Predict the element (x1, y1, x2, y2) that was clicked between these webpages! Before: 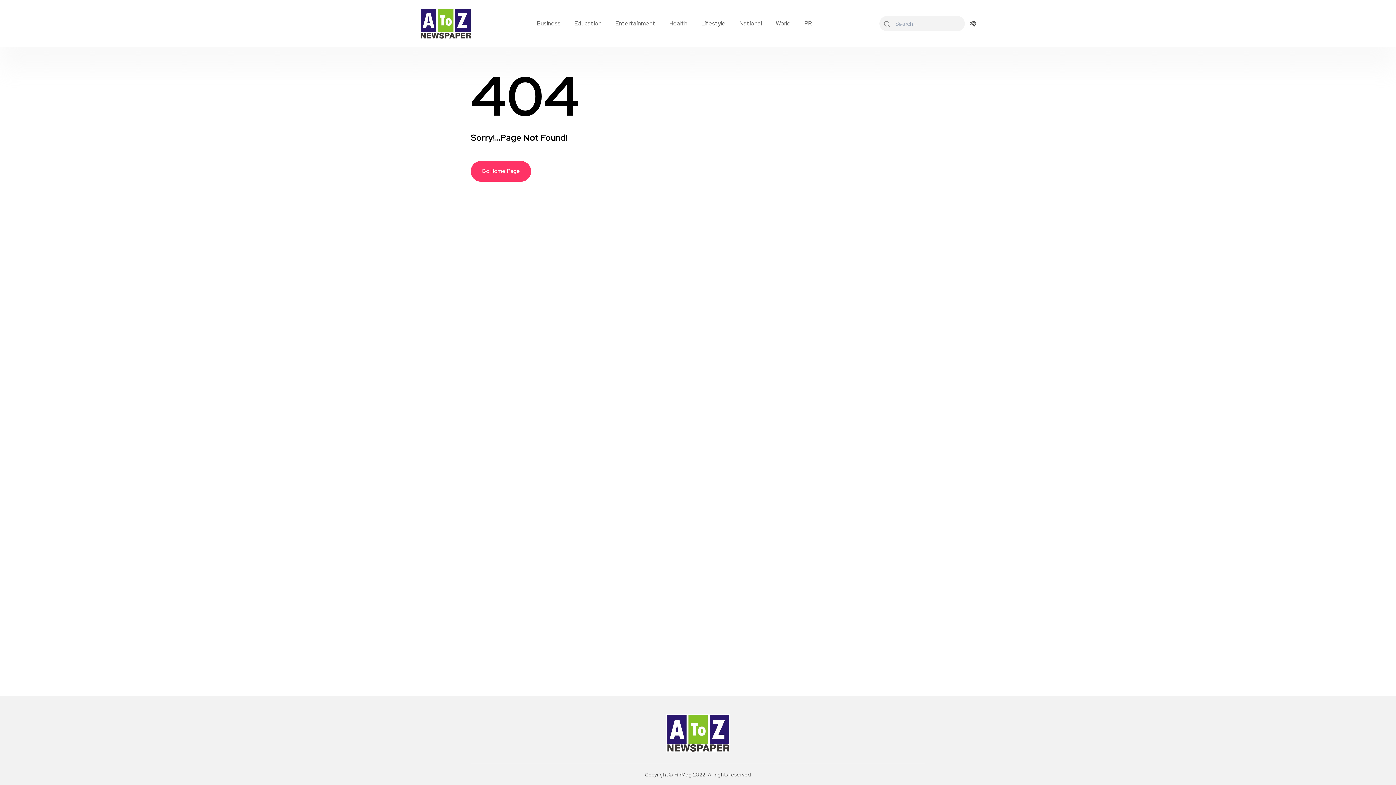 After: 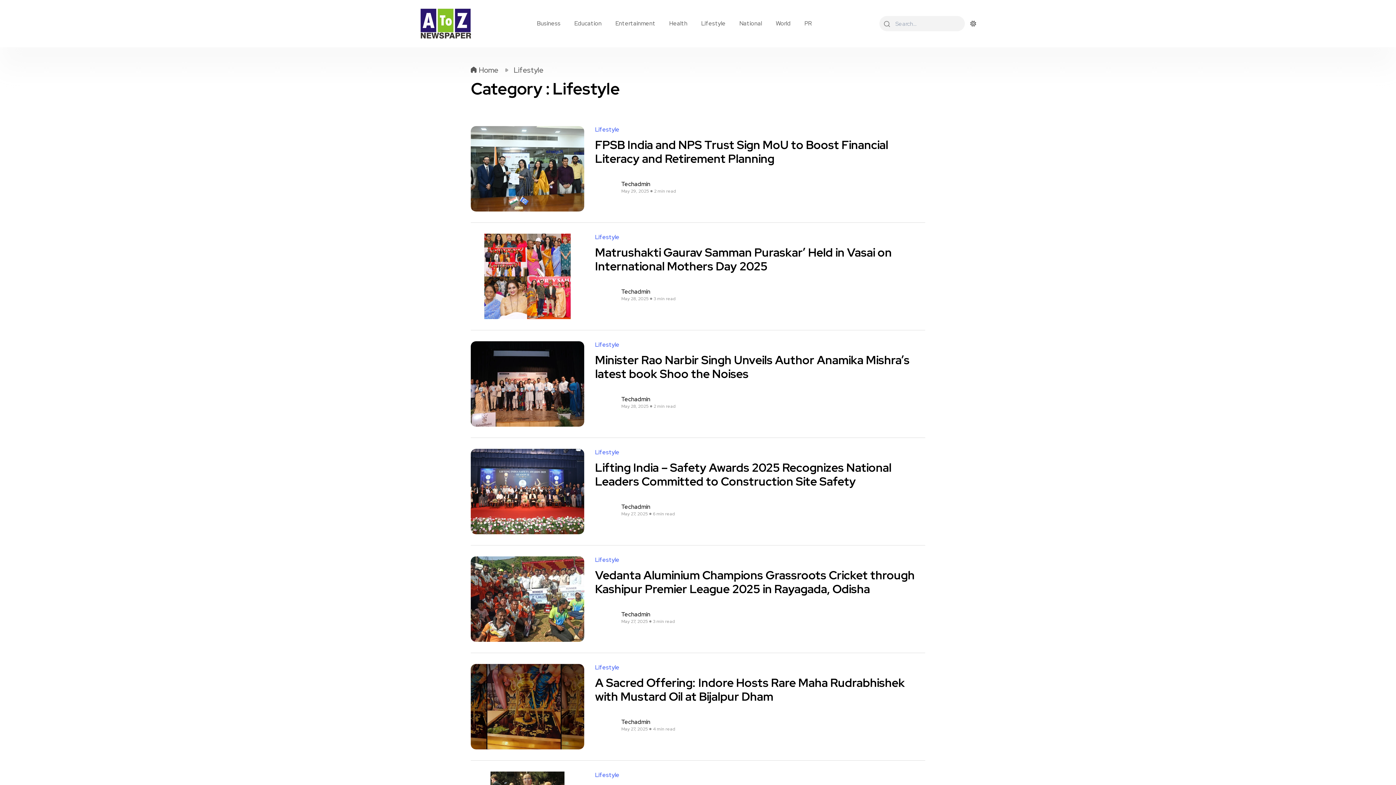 Action: bbox: (695, 17, 732, 29) label: Lifestyle